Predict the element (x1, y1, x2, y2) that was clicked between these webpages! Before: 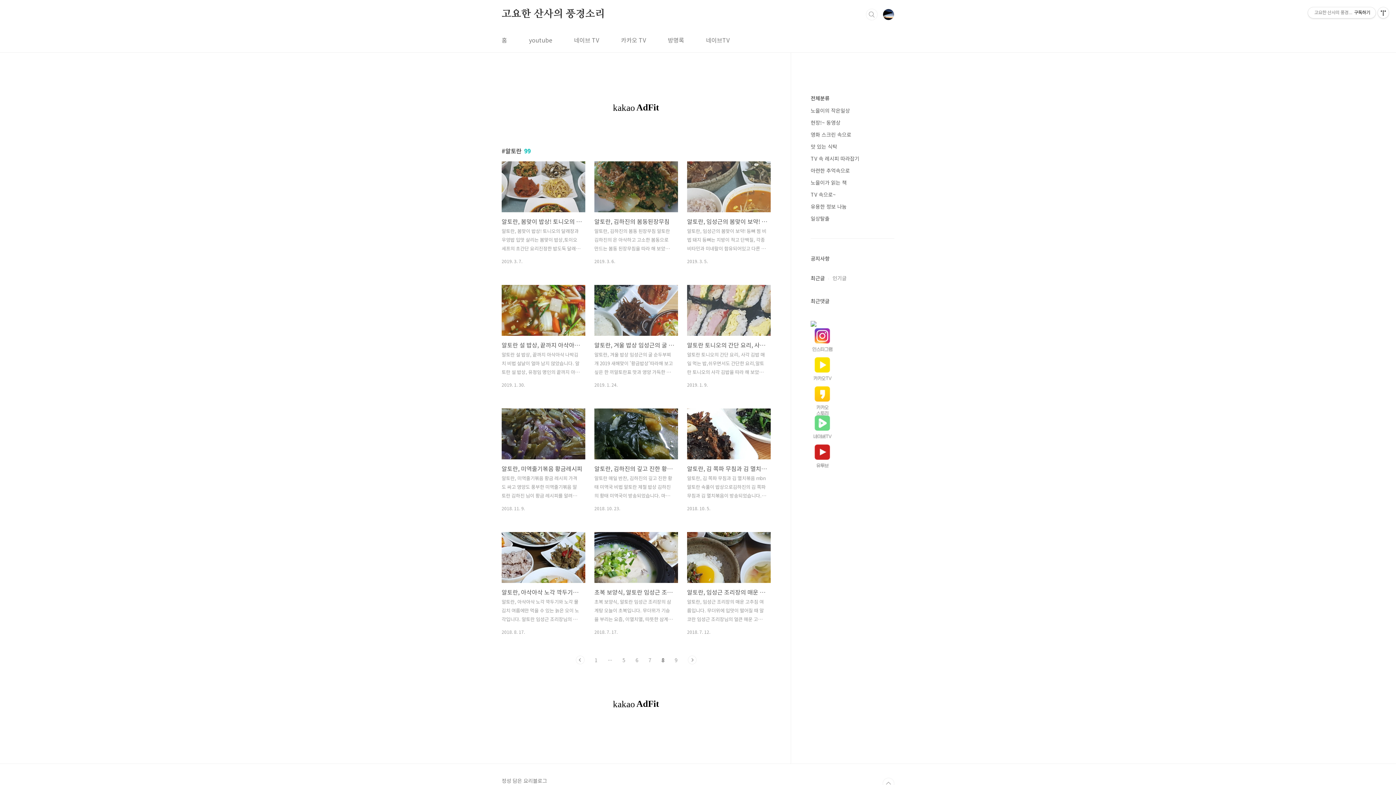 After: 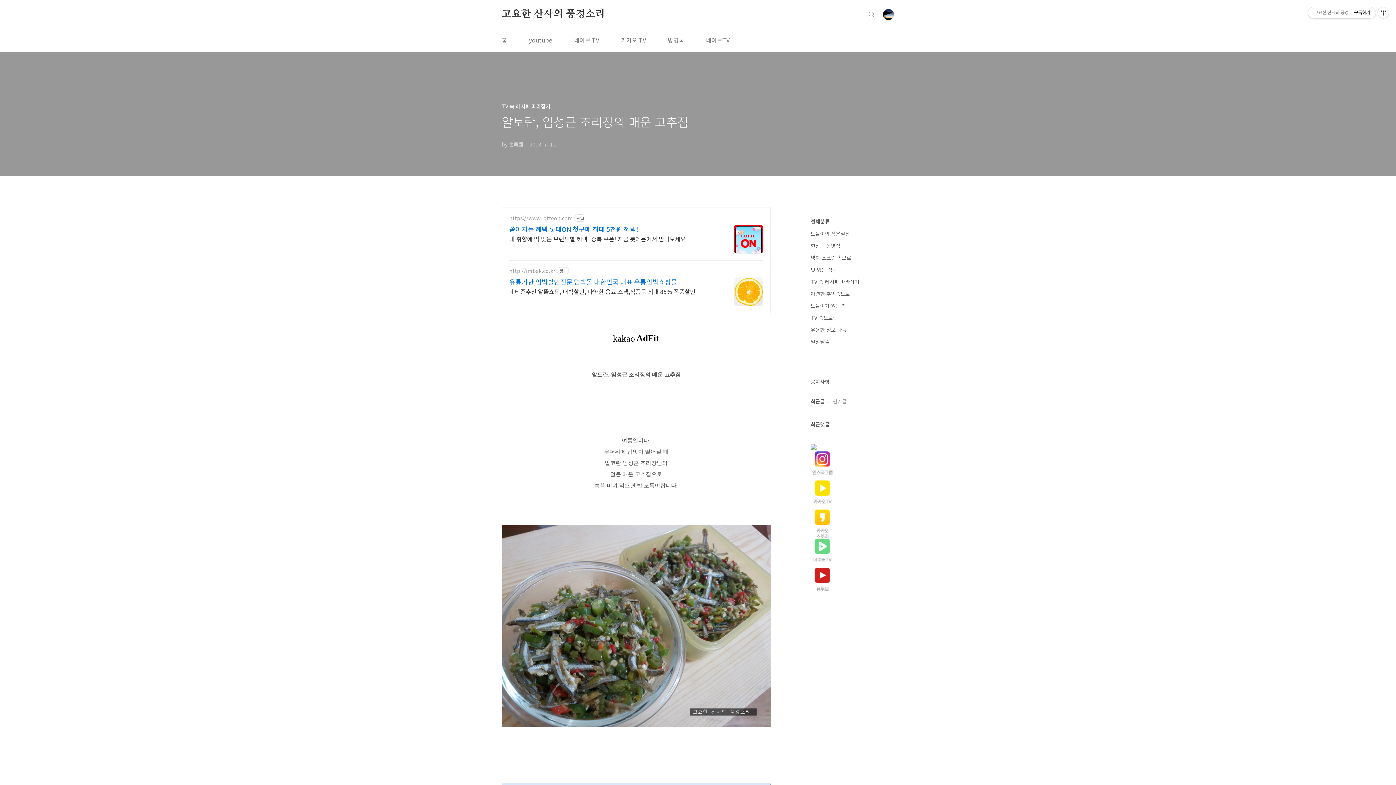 Action: bbox: (687, 532, 770, 634) label: 알토란, 임성근 조리장의 매운 고추짐
알토란, 임성근 조리장의 매운 고추짐 여름입니다. 무더위에 입맛이 떨어질 때 알코란 임성근 조리장님의 얼큰 매운 고추짐으로 쓱쓱 비벼 먹으면 밥 도둑이랍니다. ※ 매콤 고추짐 만드는 법 ▶ 재료 : 고추 10개, 청양고추 20개, 붉은 고추 2개, 지리멸 한 줌, 물 2숟가락, 매실진액 2숟가락, 멸치 액젓 4숟가락, 콩기름, 마늘, 깨소금, 참기름 약간 ▶ 만드는 순서㉠ 고추는 절반으로 갈라 썰어준다. ㉡ 멸치 100g은 머리와 내장을 제거한 후 프라이팬에 볶아 비린 맛을 제거해 둔다. ㉢ 콩기름, 마늘, 썰어둔 고추를 넣고 볶아준다.㉣ 고추가 반쯤 익으면 물, 멸치 액젓, 매실진액을 넣어준다. ㉤ 물기를 날려가며 자작하게 볶아준 후 멸치를 섞어준다. ㉥ 붉은 고추를 넣고 볶다가 마지막에 깨소금, 참기..
2018. 7. 12.